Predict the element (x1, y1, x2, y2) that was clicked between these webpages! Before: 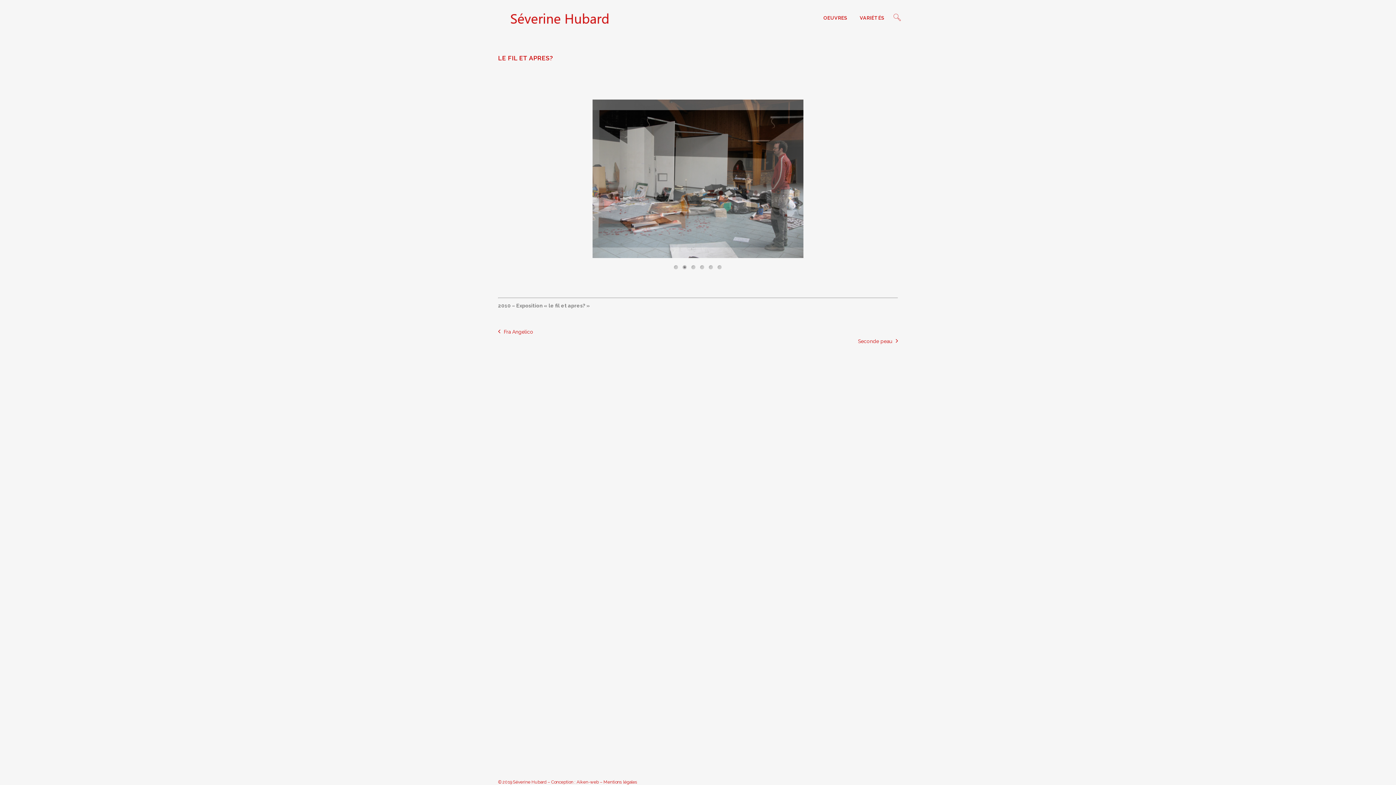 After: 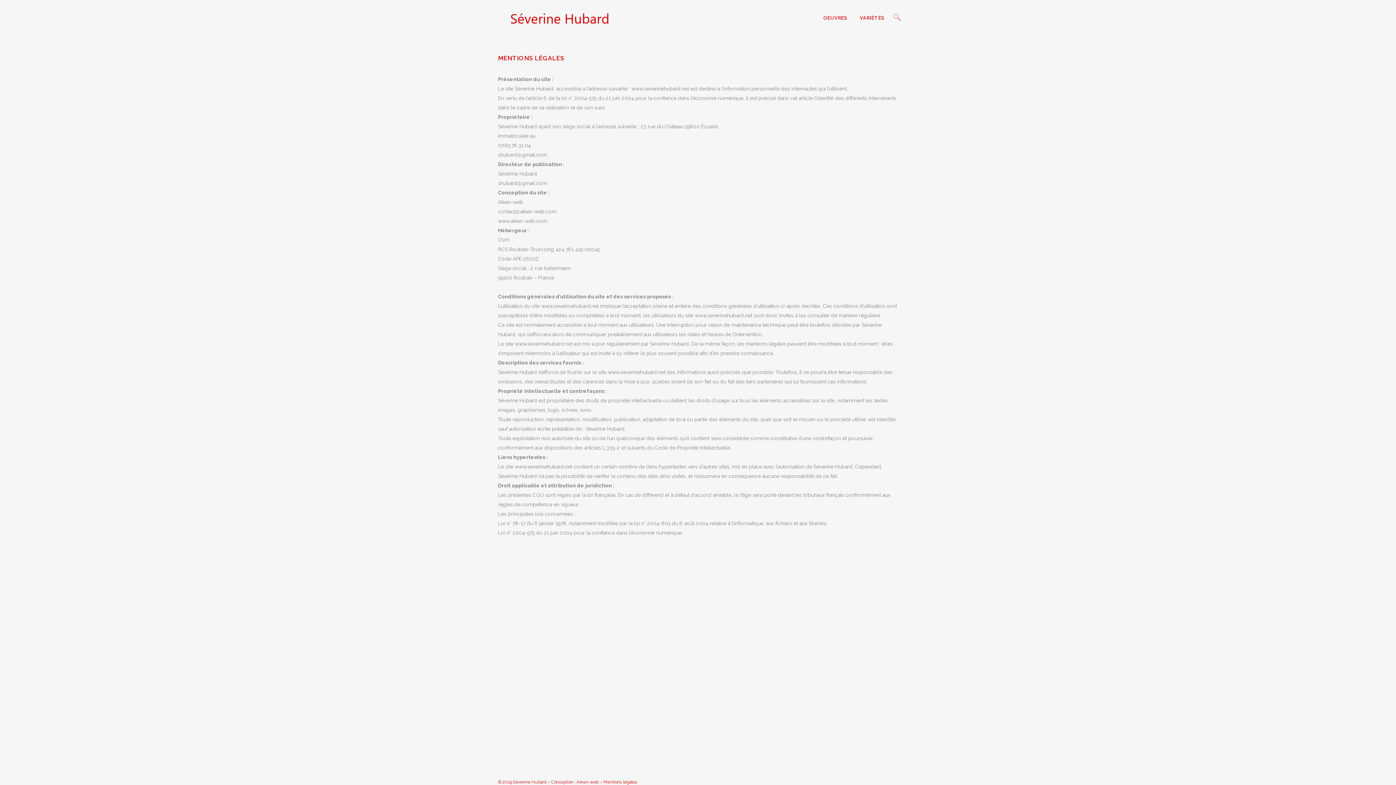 Action: label: Mentions légales bbox: (603, 780, 637, 785)